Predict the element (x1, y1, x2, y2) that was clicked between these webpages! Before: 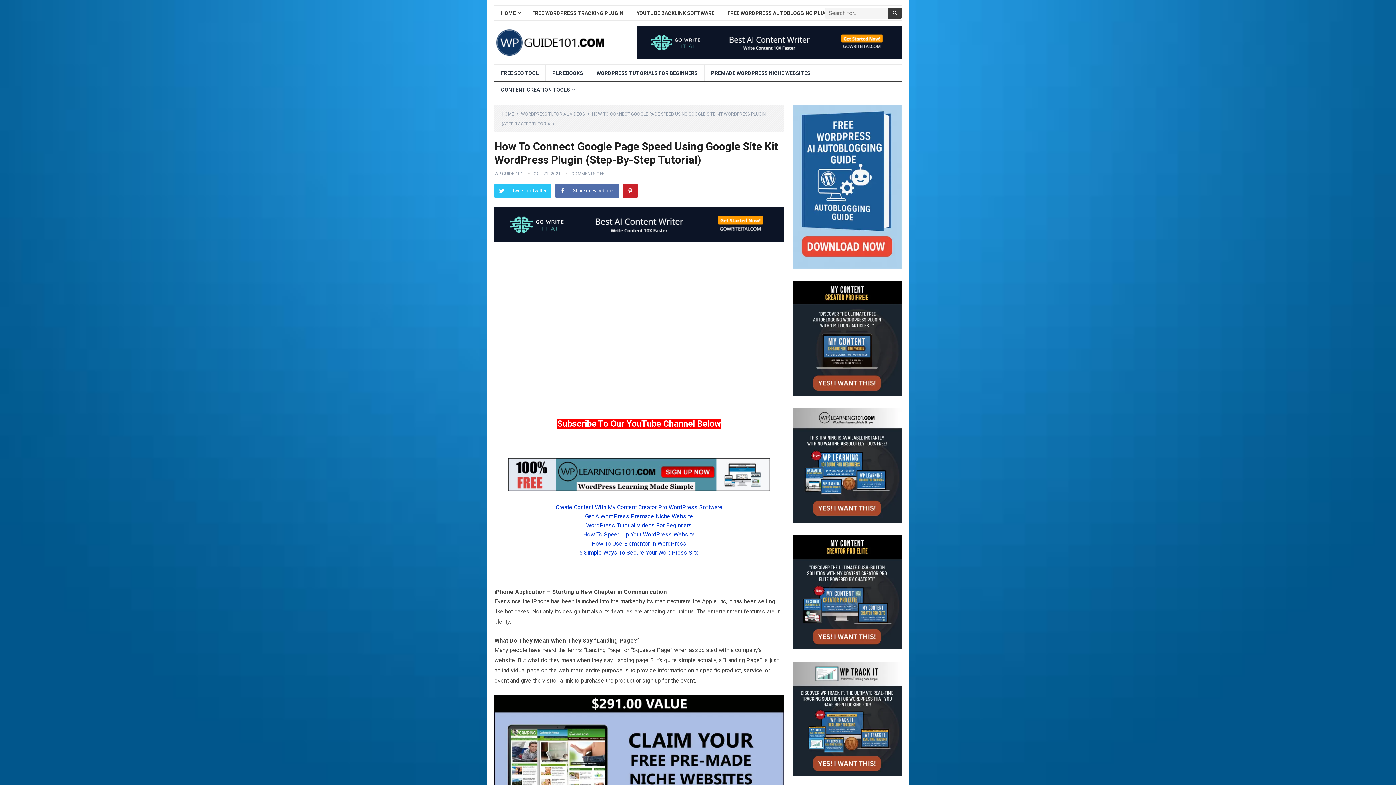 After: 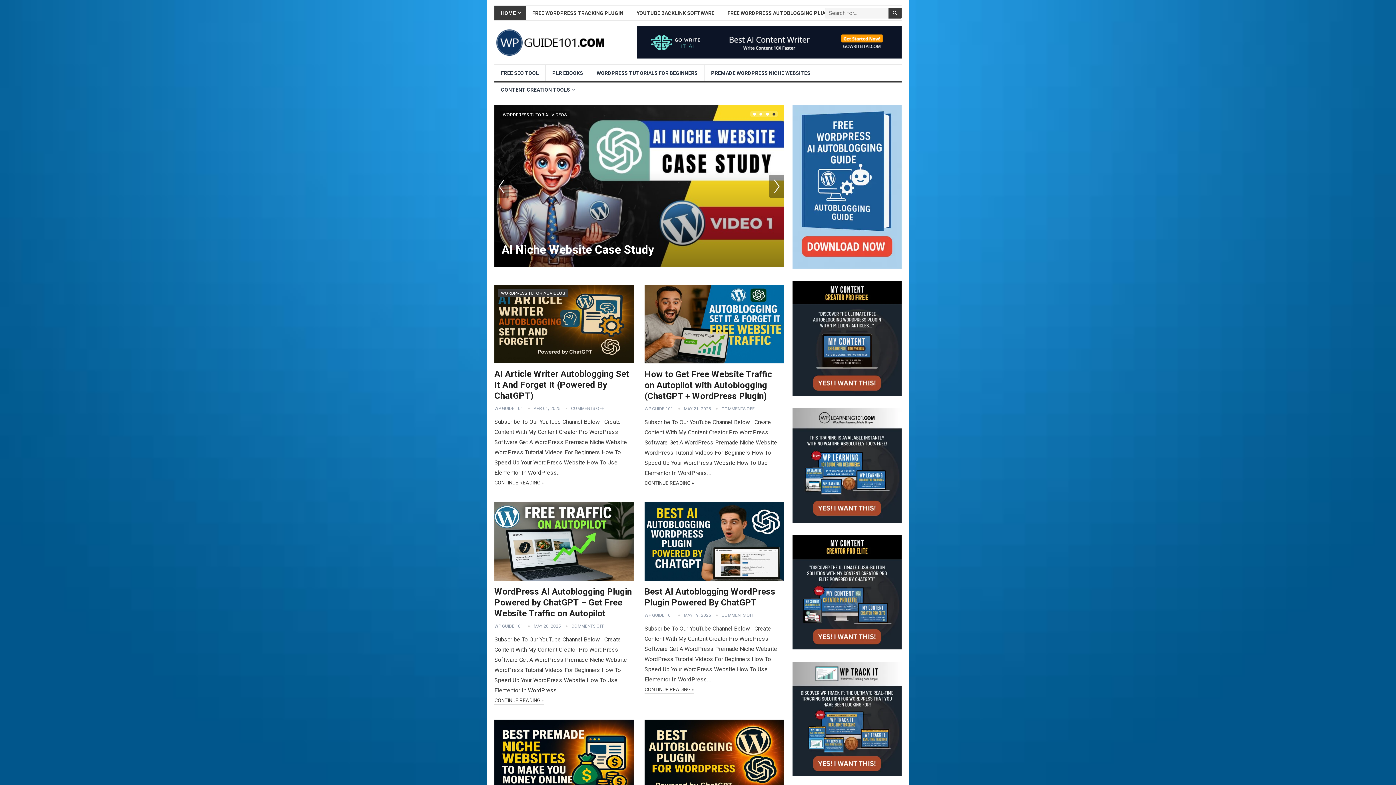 Action: label: HOME bbox: (494, 6, 525, 20)